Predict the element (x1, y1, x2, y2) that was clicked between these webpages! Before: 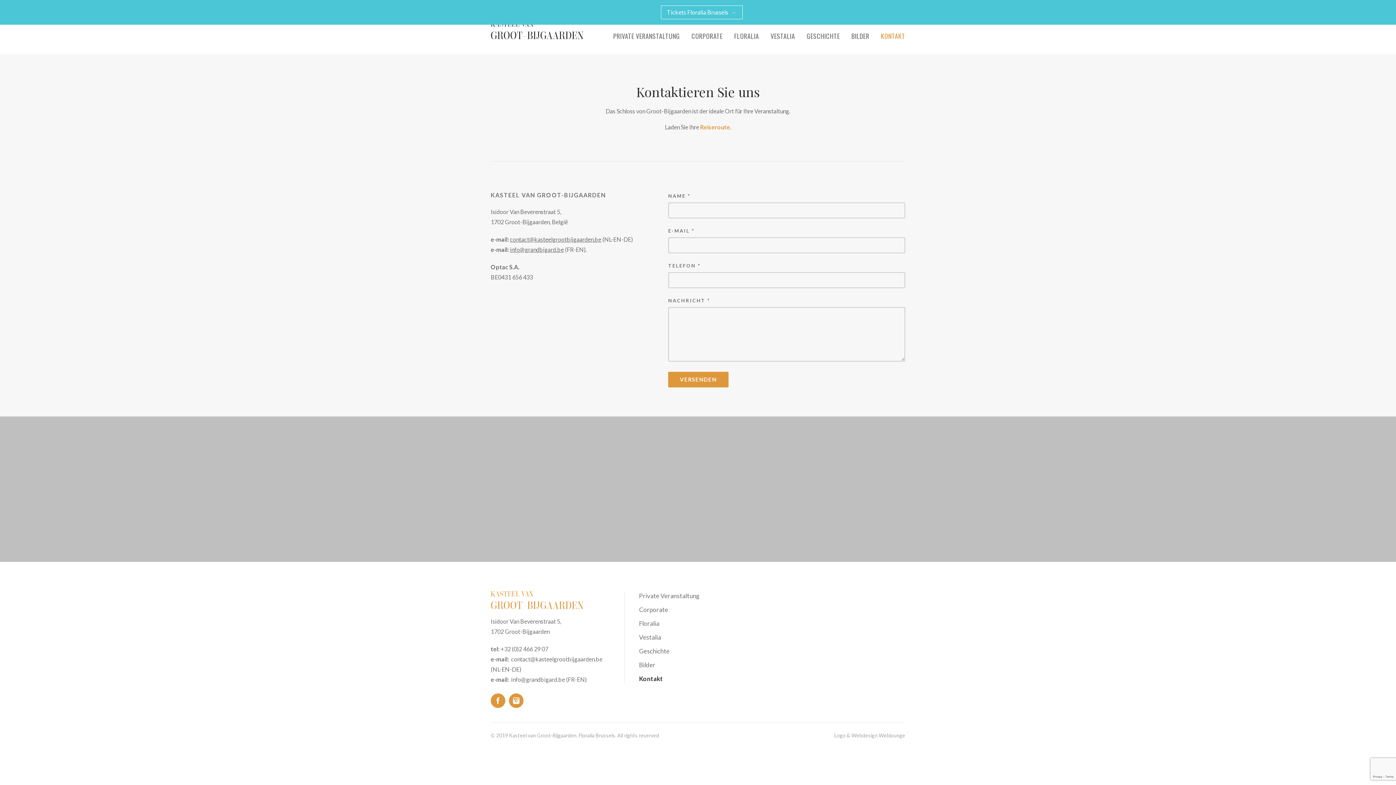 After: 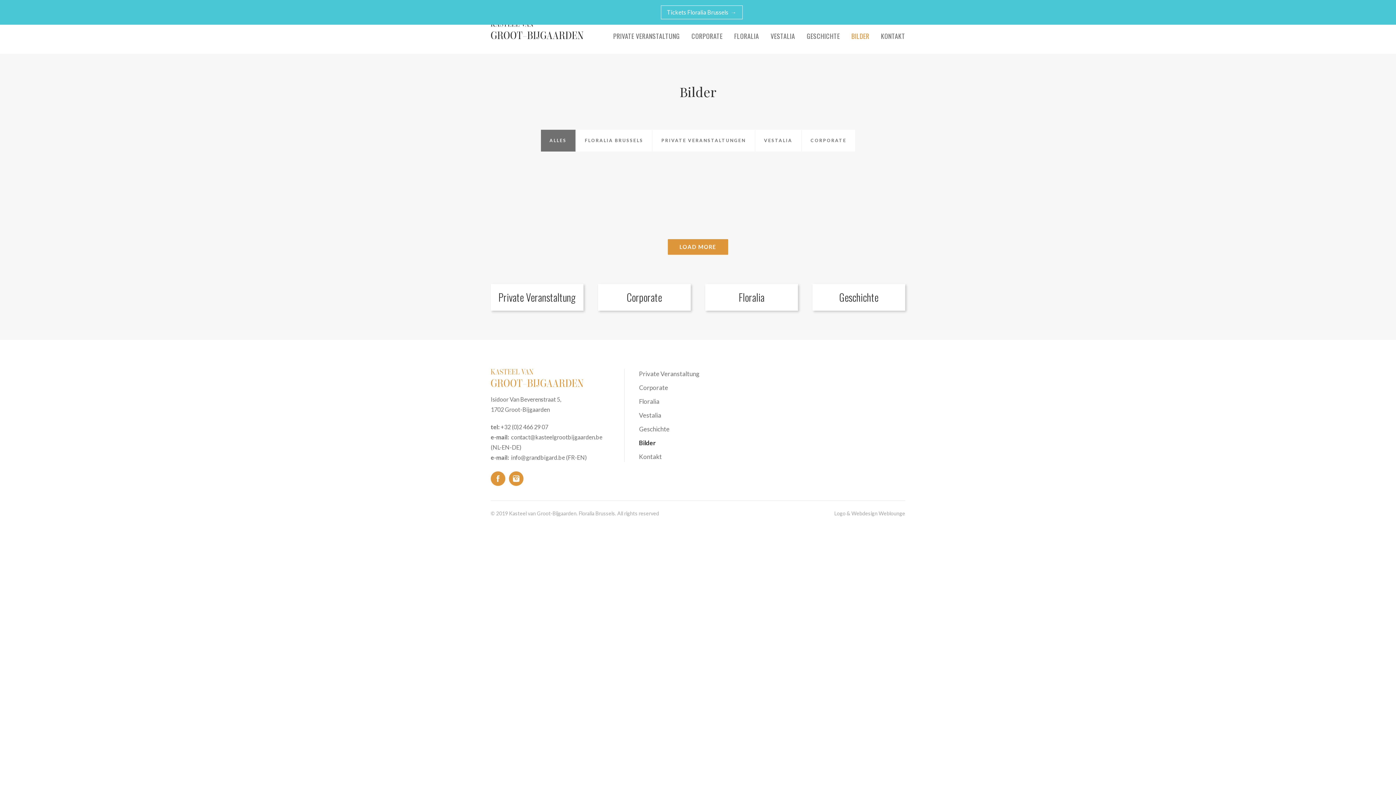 Action: label: BILDER bbox: (851, 32, 869, 39)